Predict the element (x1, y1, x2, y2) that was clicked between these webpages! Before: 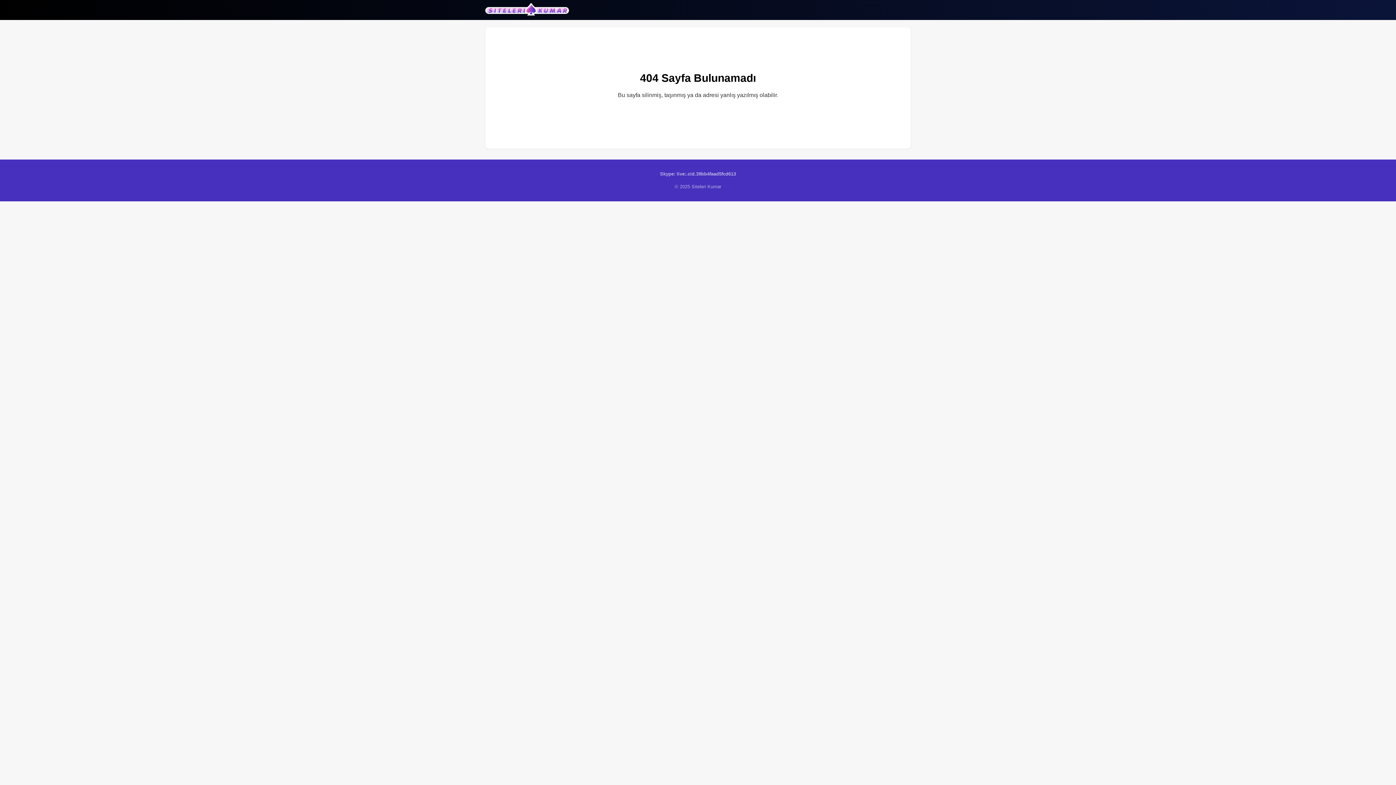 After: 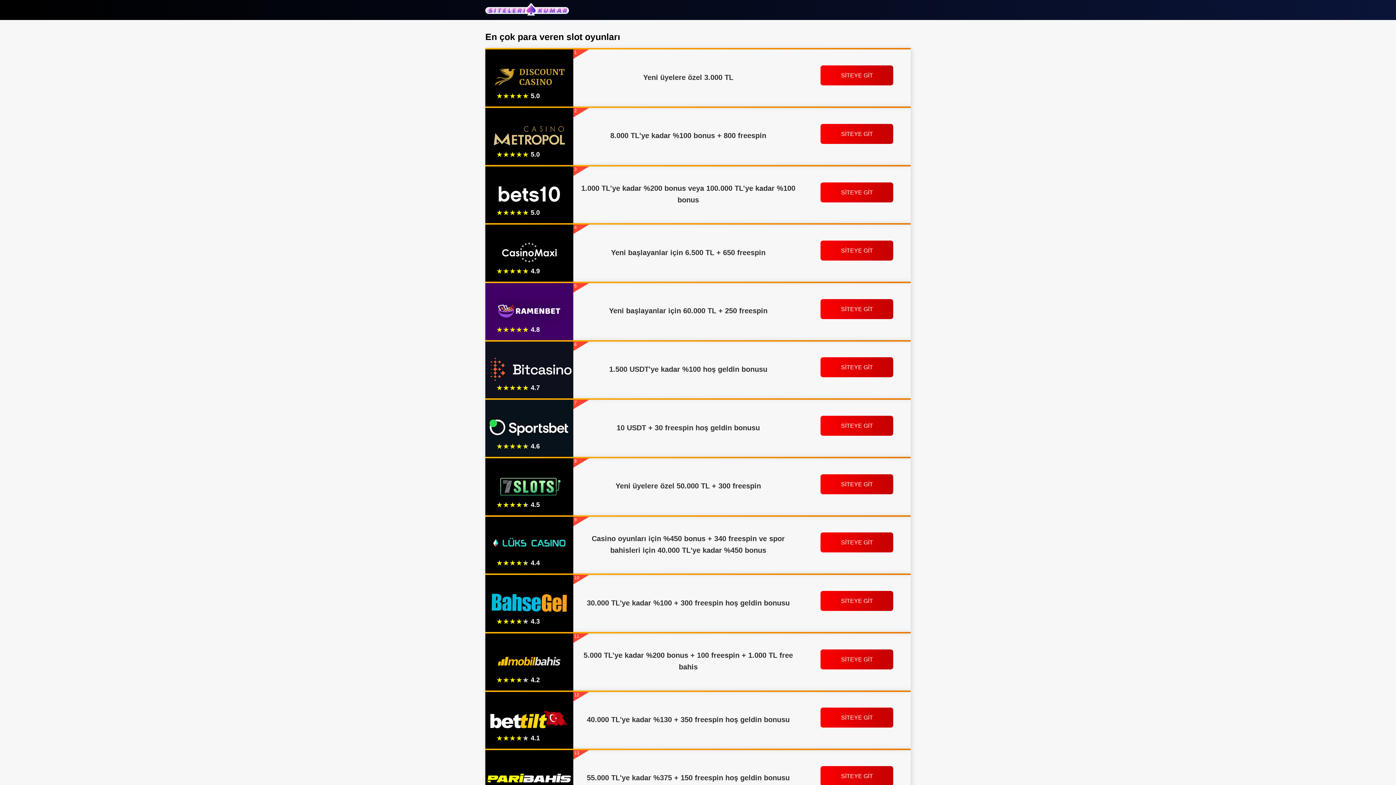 Action: bbox: (485, 2, 569, 16)